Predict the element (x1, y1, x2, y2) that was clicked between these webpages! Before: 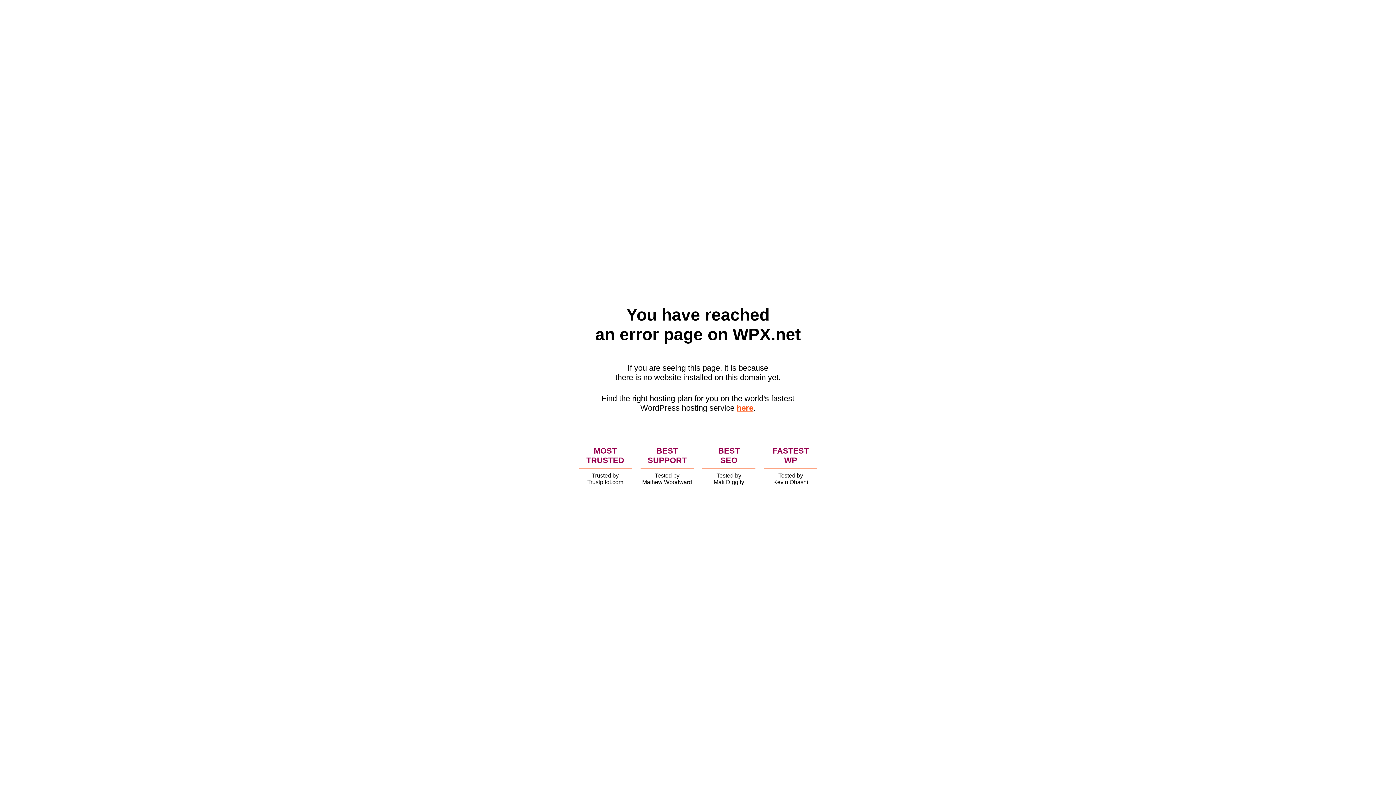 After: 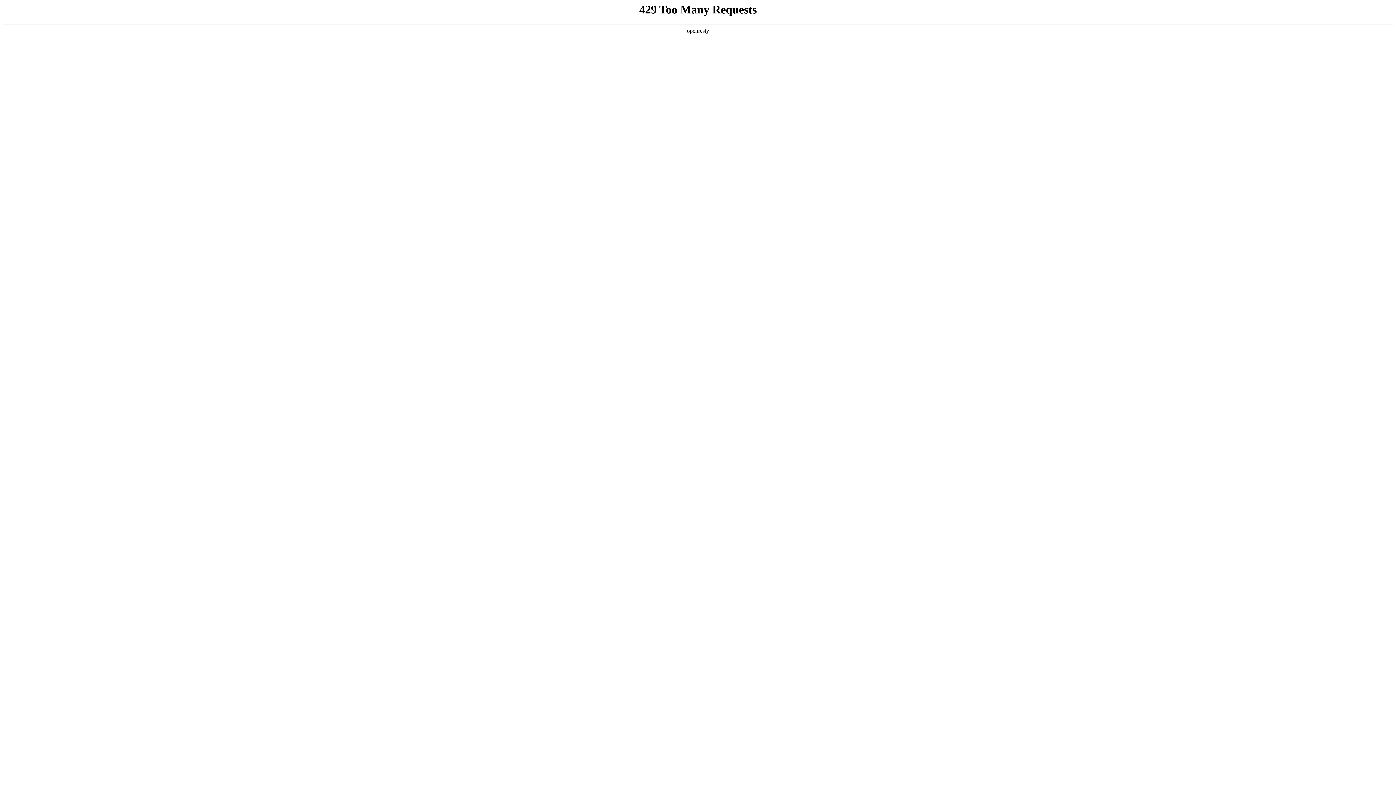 Action: bbox: (736, 403, 753, 412) label: here